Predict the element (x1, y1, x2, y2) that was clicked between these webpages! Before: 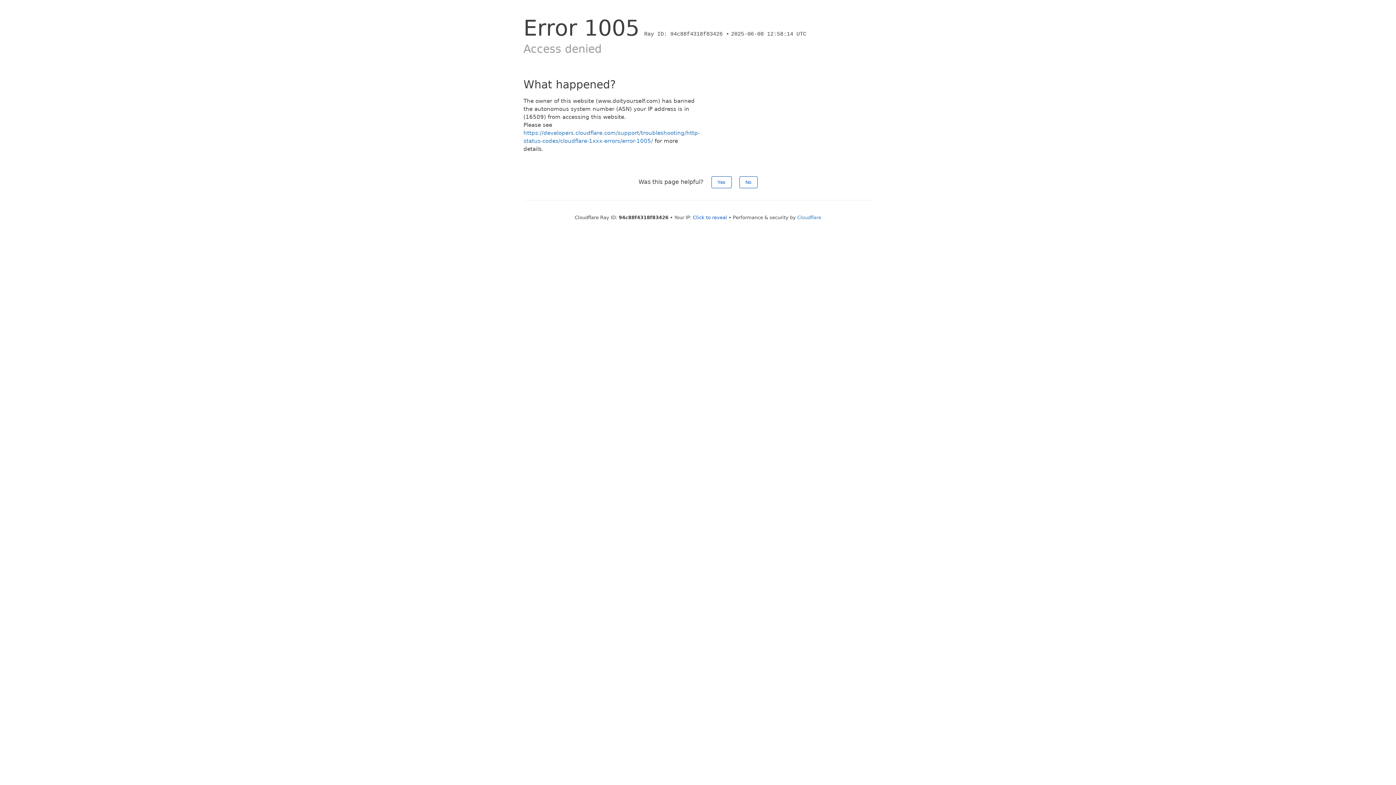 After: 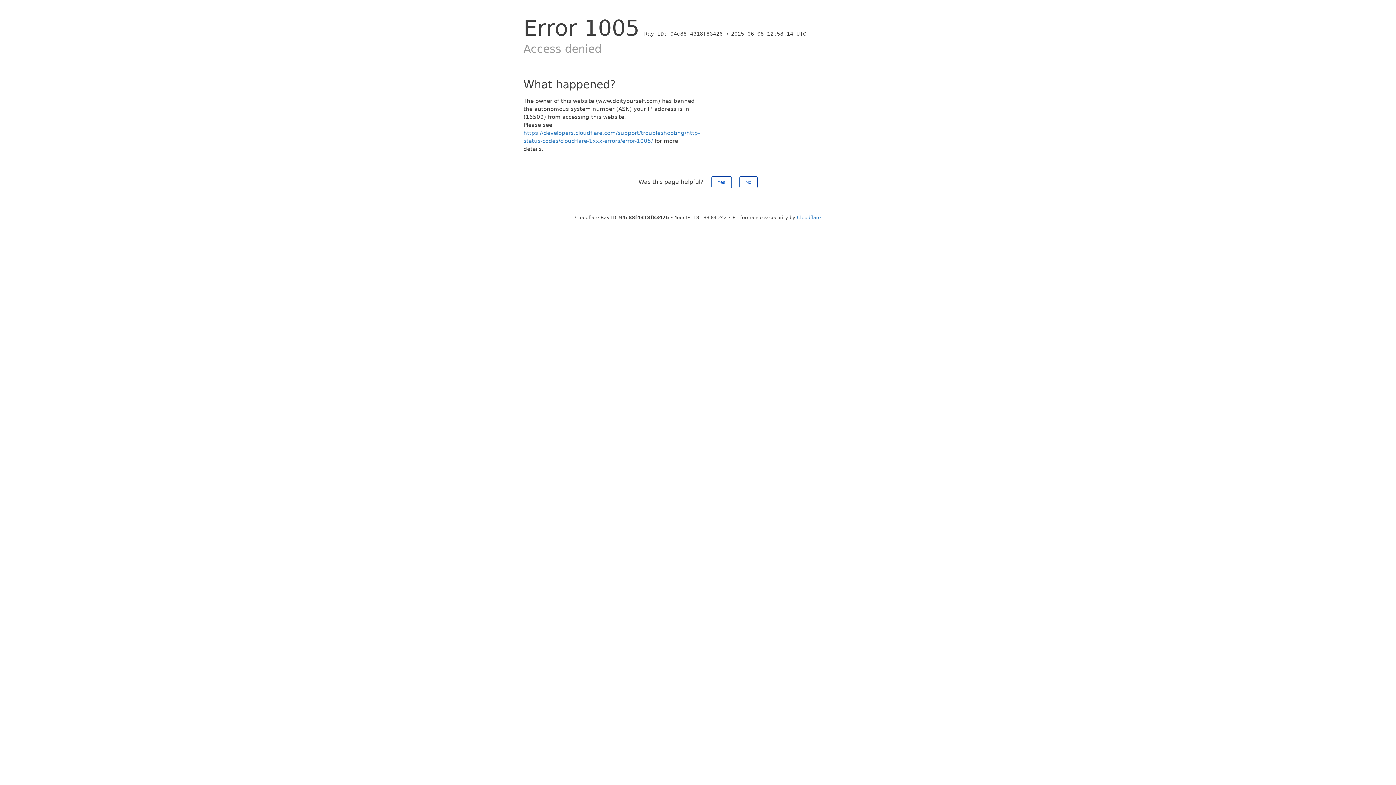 Action: label: Click to reveal bbox: (693, 214, 727, 220)